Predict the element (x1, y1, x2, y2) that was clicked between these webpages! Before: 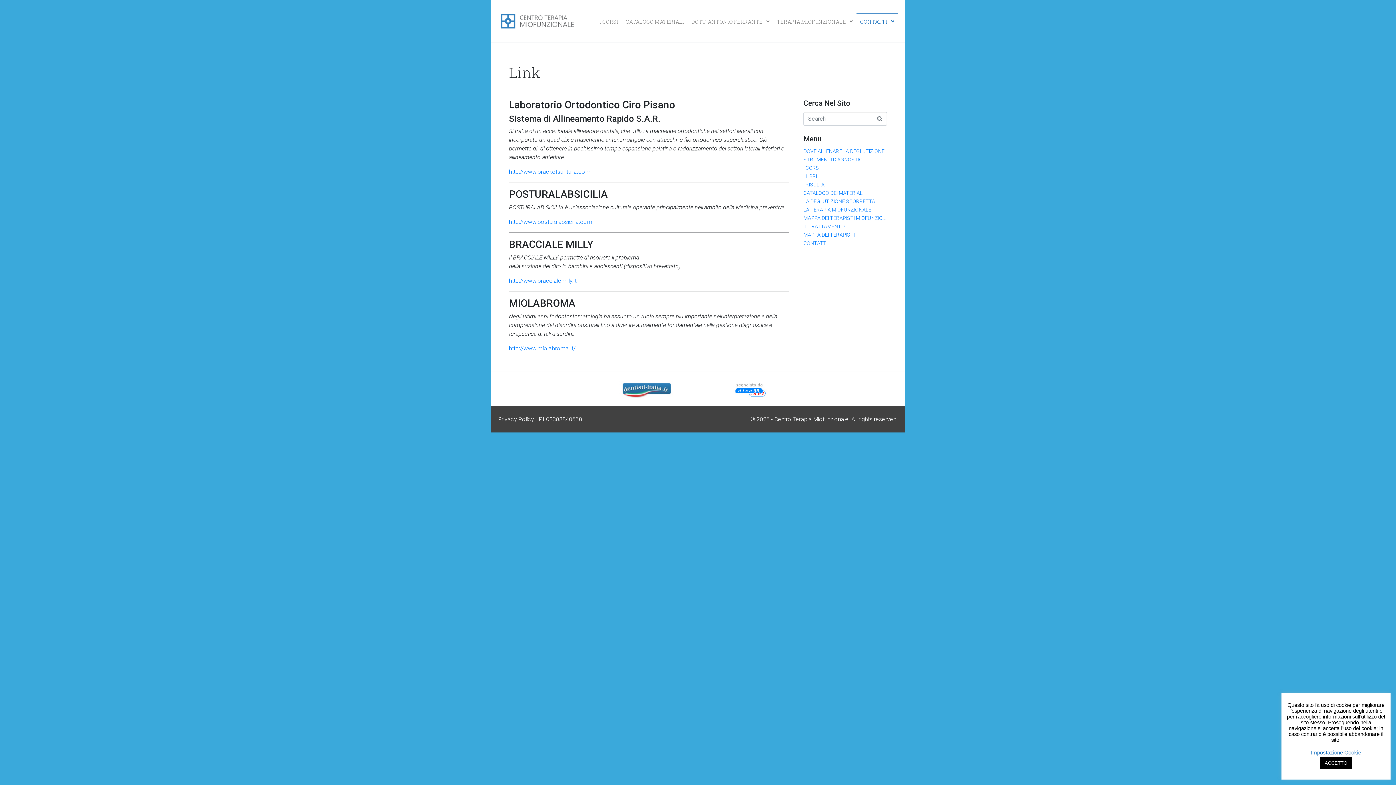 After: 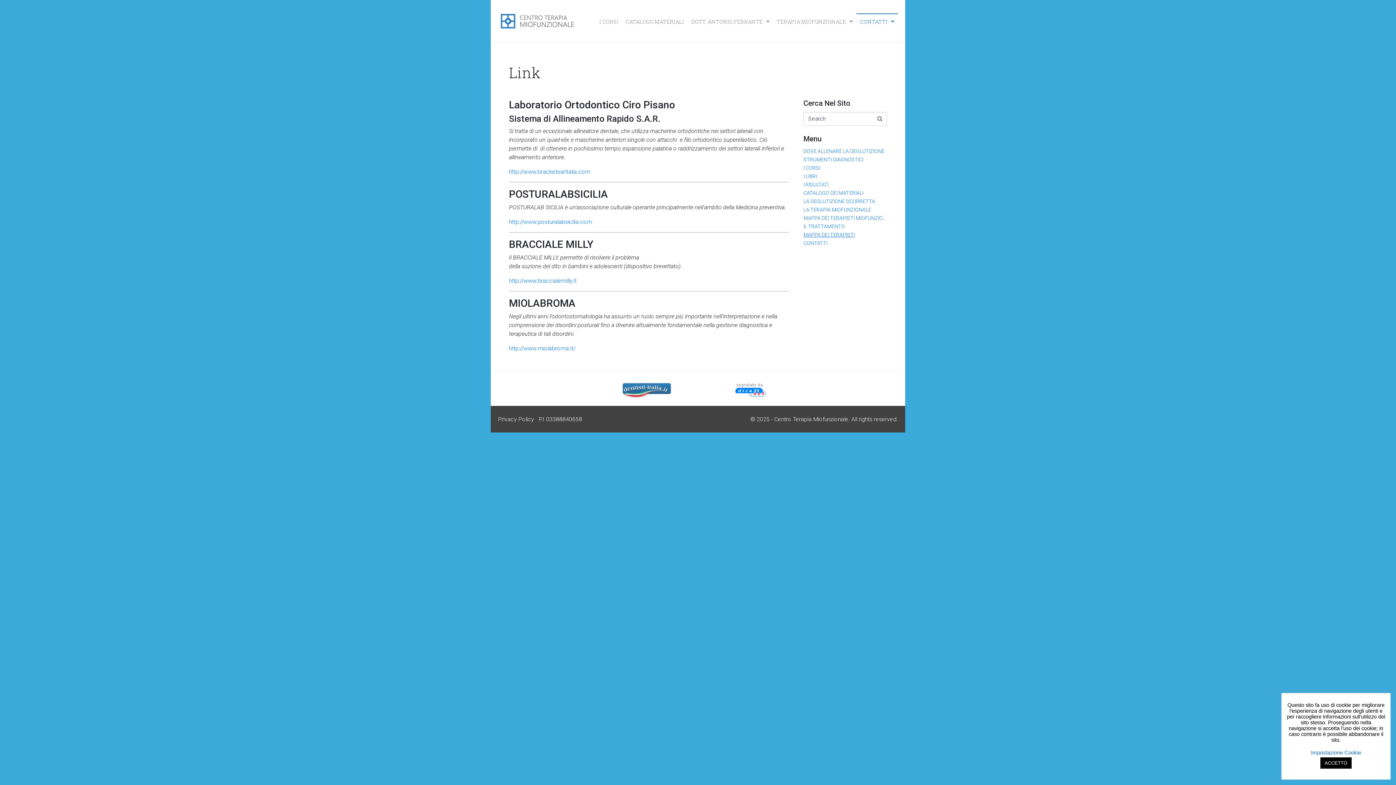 Action: label: MAPPA DEI TERAPISTI bbox: (803, 231, 887, 238)